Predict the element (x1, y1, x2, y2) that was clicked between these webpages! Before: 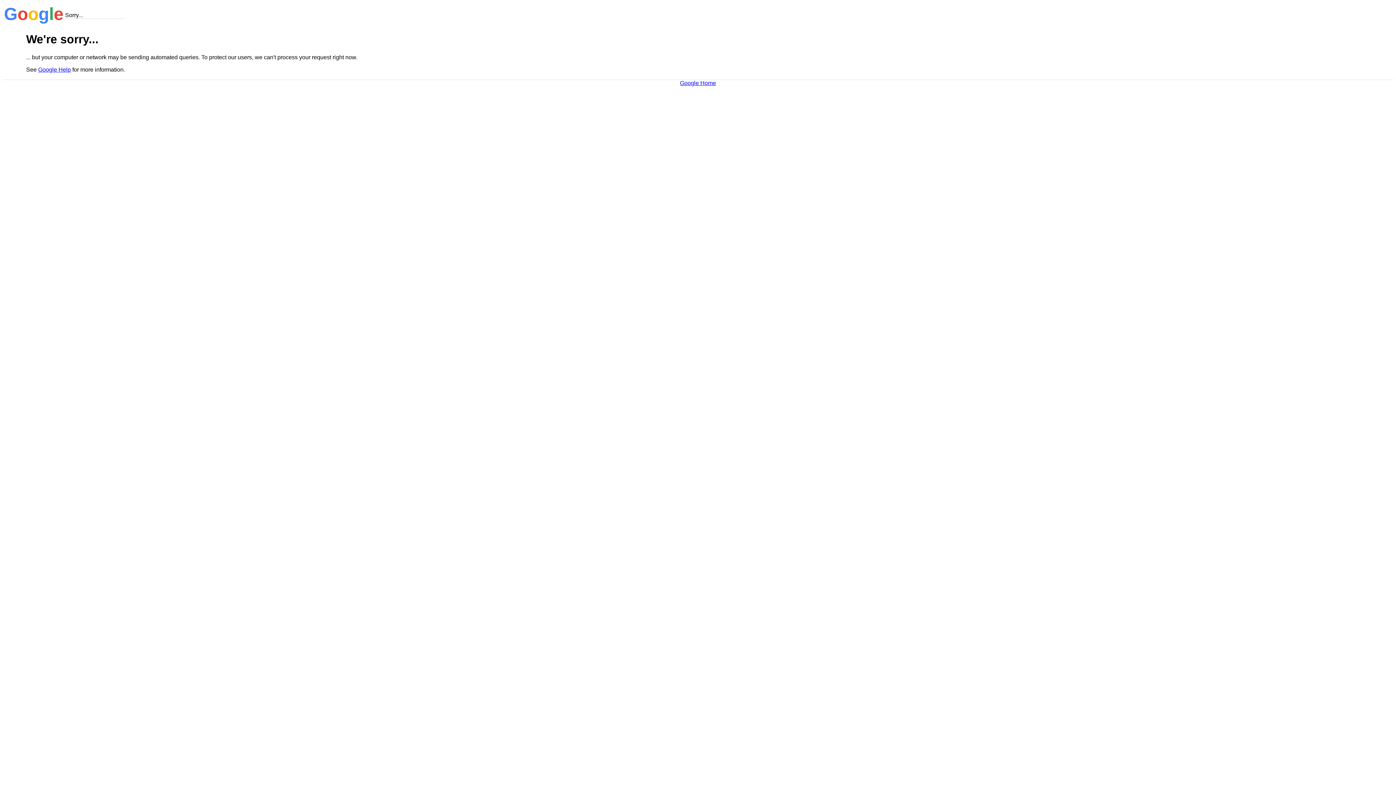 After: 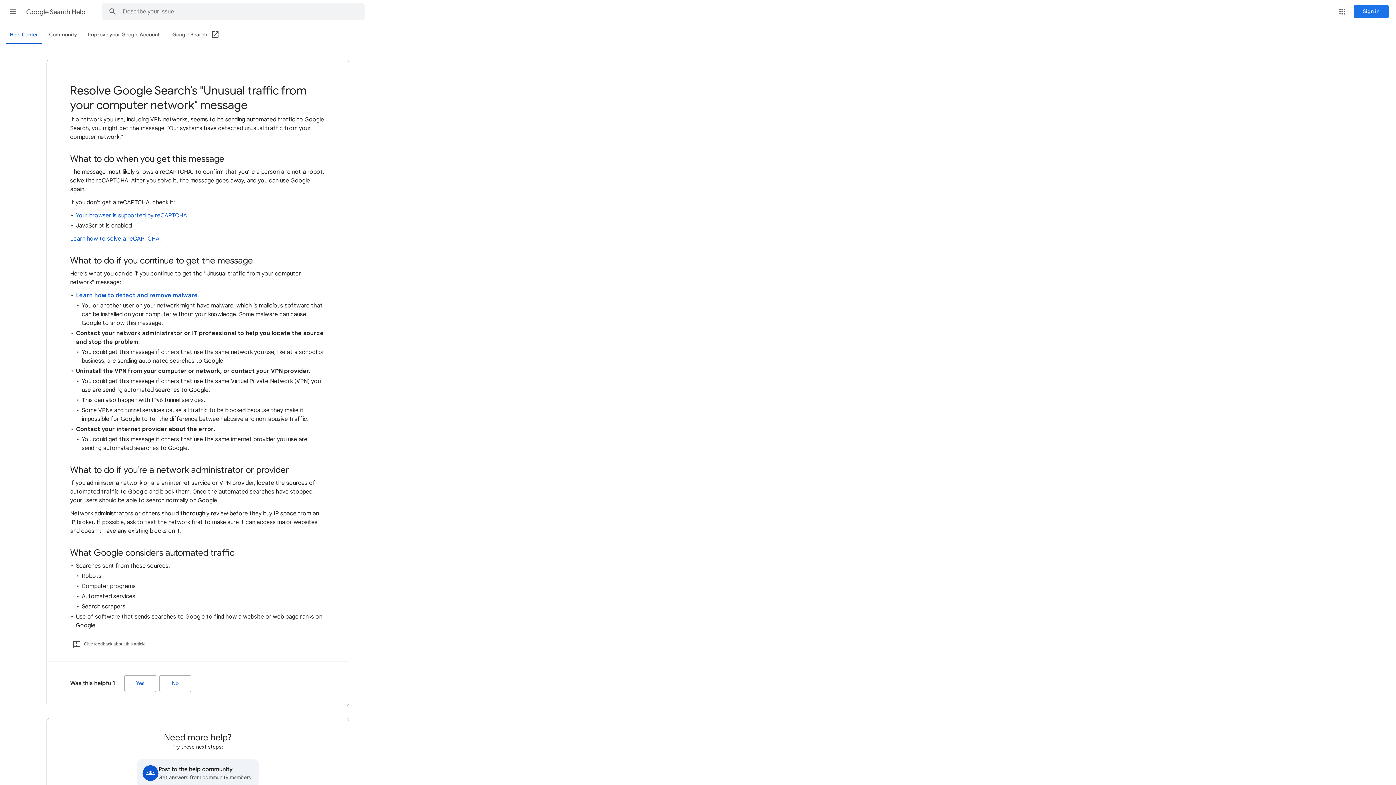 Action: label: Google Help bbox: (38, 66, 70, 72)